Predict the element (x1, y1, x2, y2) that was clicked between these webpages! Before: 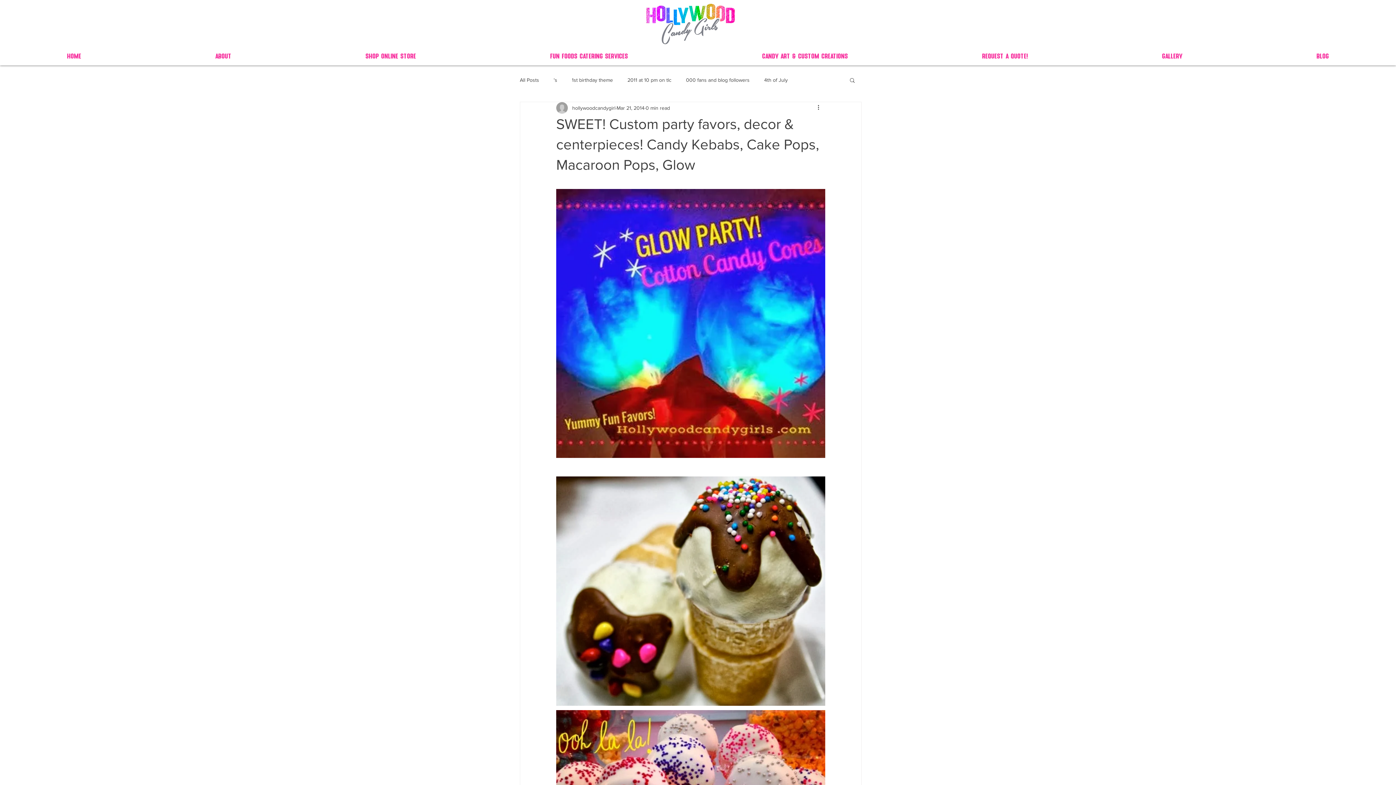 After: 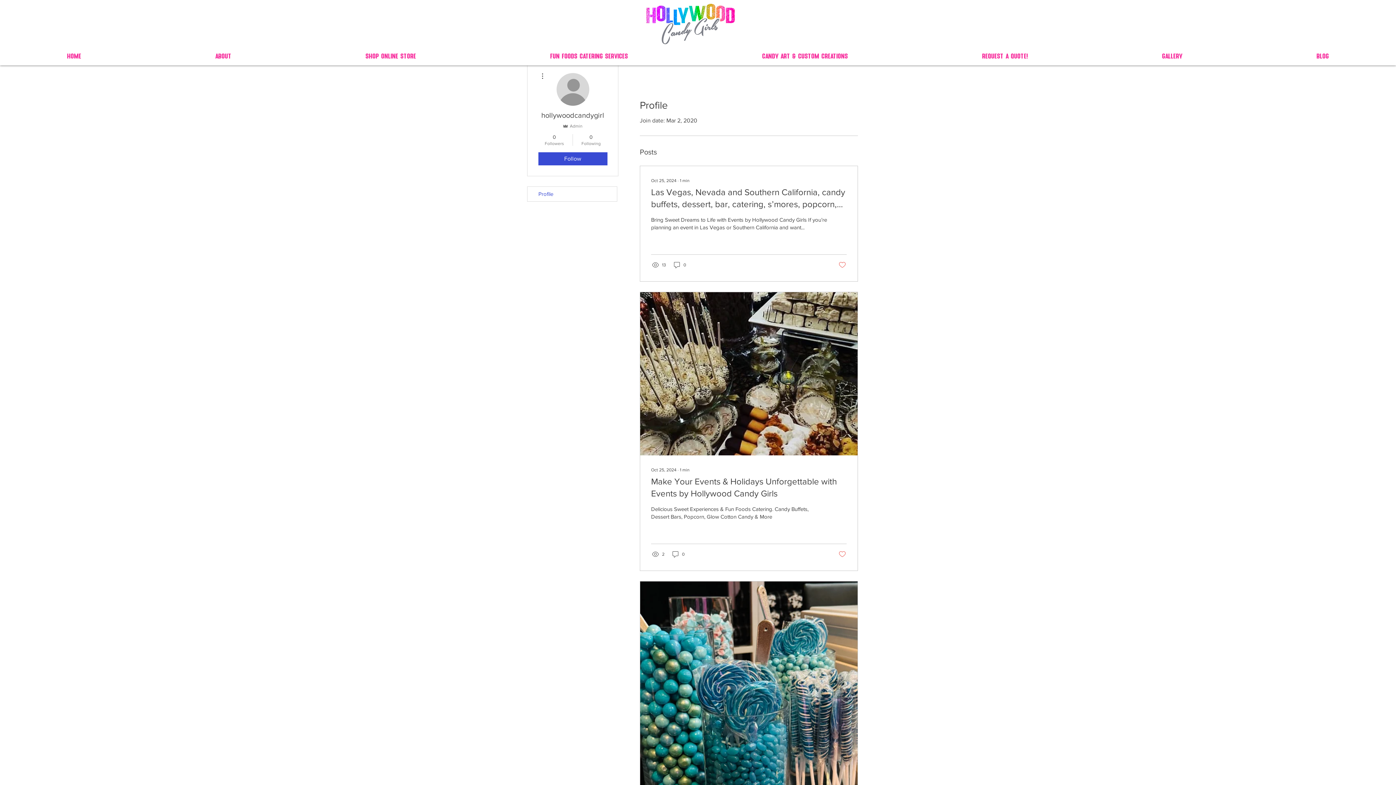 Action: label: hollywoodcandygirl bbox: (572, 104, 615, 111)